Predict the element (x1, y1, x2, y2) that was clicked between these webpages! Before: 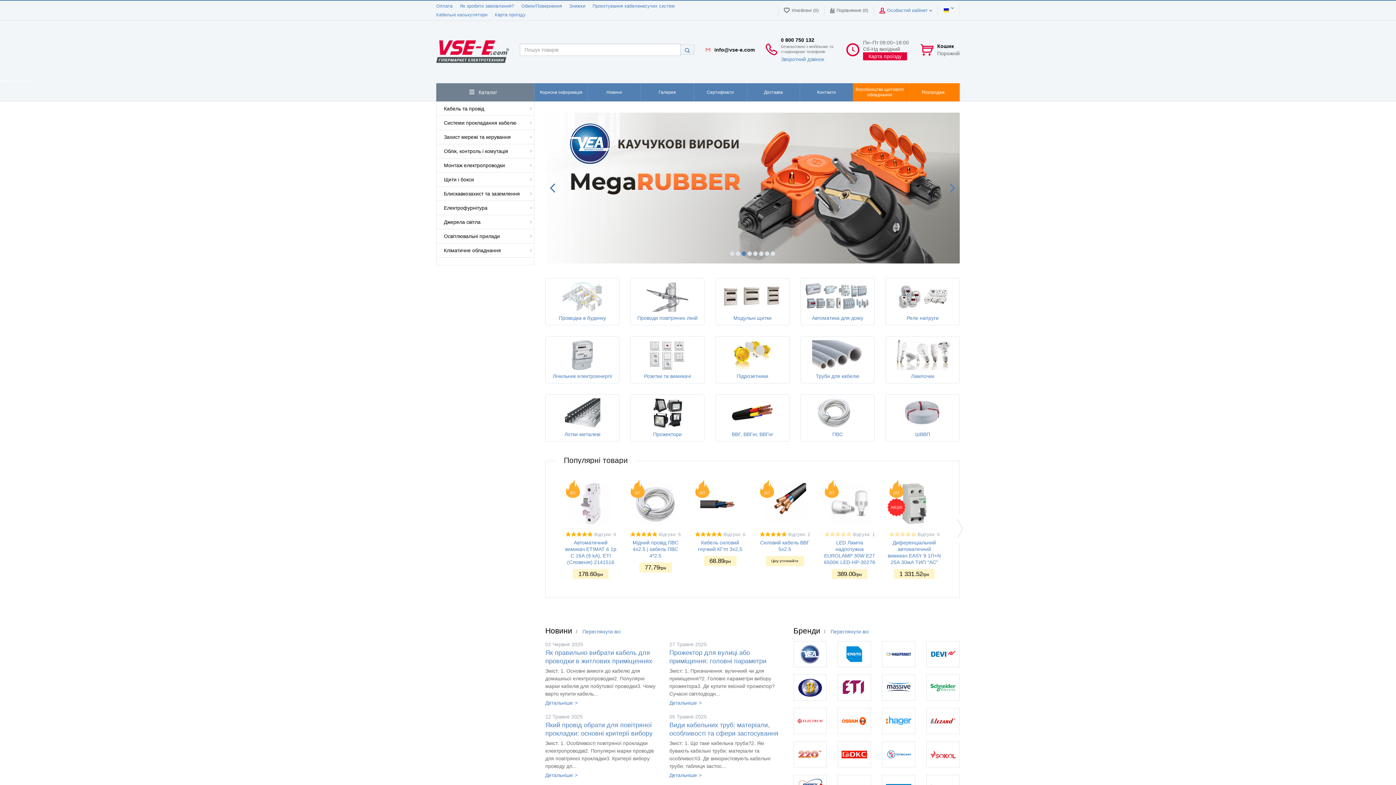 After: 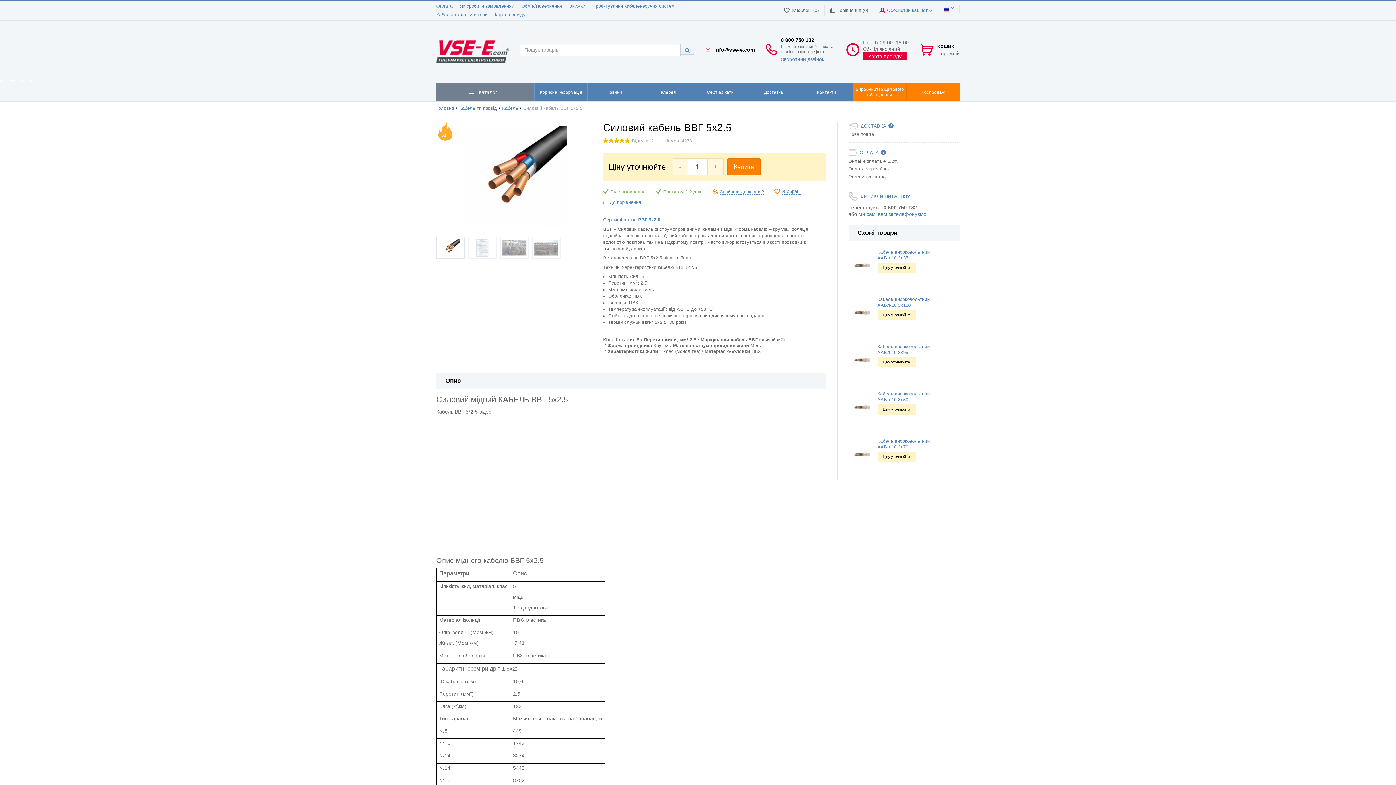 Action: label: ХІТ bbox: (758, 479, 812, 528)